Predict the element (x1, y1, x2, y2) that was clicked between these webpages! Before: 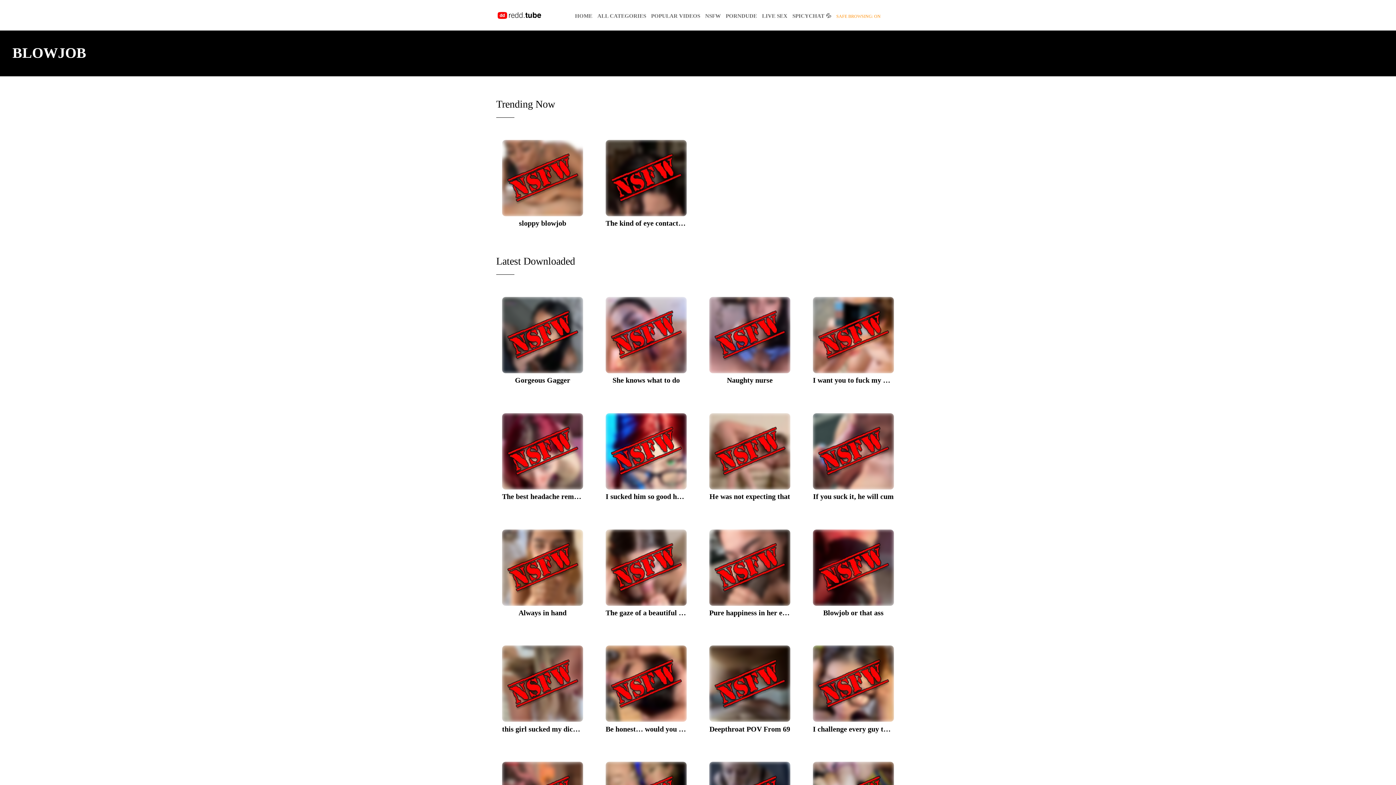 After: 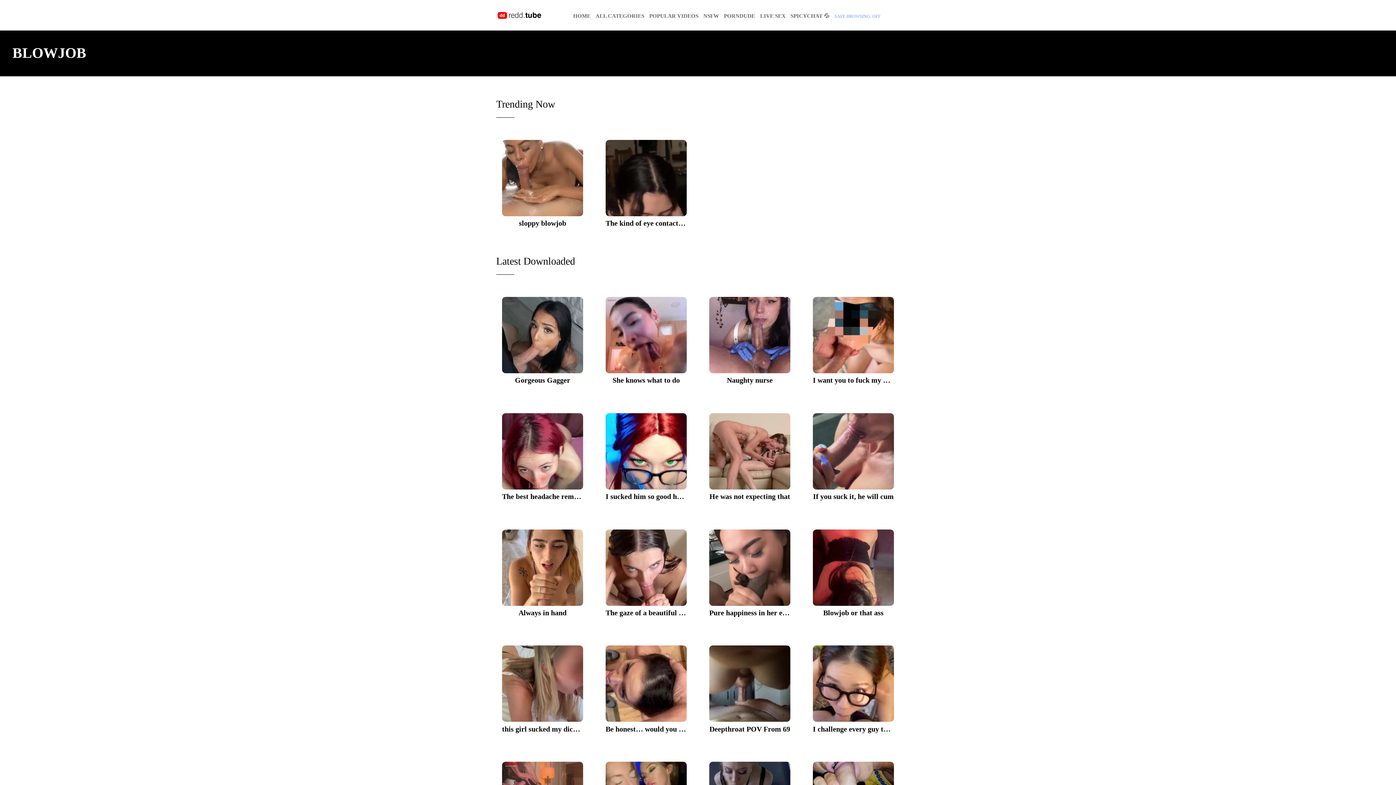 Action: label: SAFE BROWSING: ON bbox: (836, 9, 880, 23)